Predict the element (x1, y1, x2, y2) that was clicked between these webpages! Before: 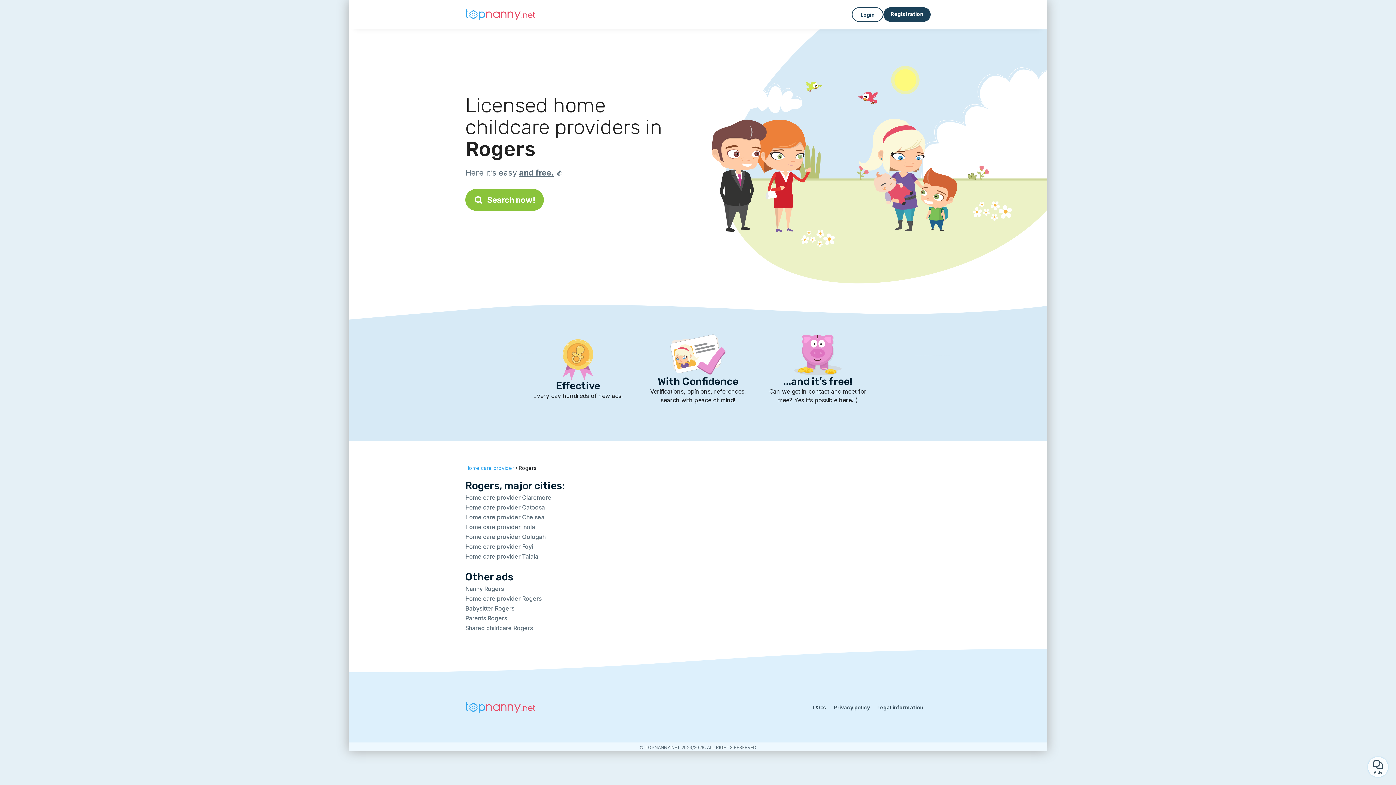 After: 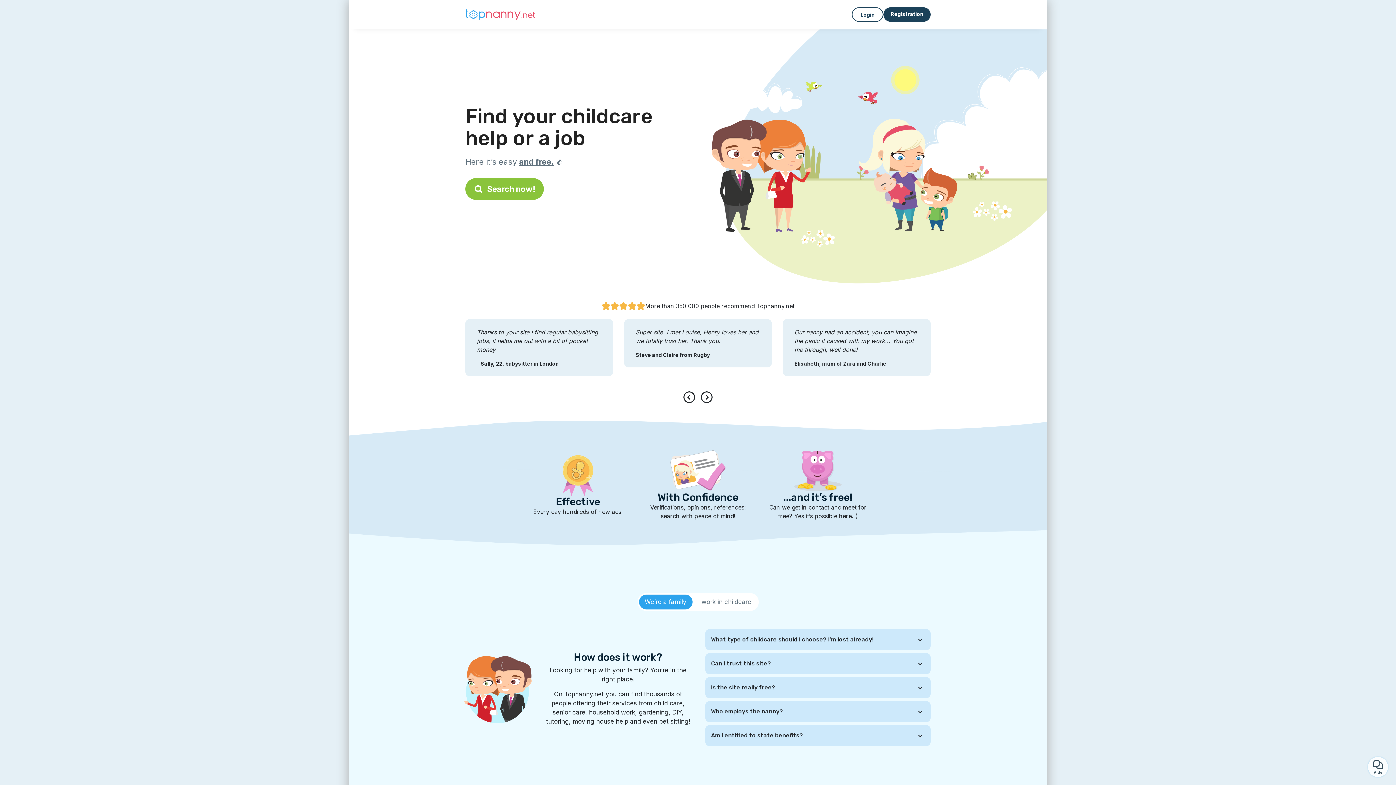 Action: bbox: (465, 8, 538, 20) label: Back to homepage